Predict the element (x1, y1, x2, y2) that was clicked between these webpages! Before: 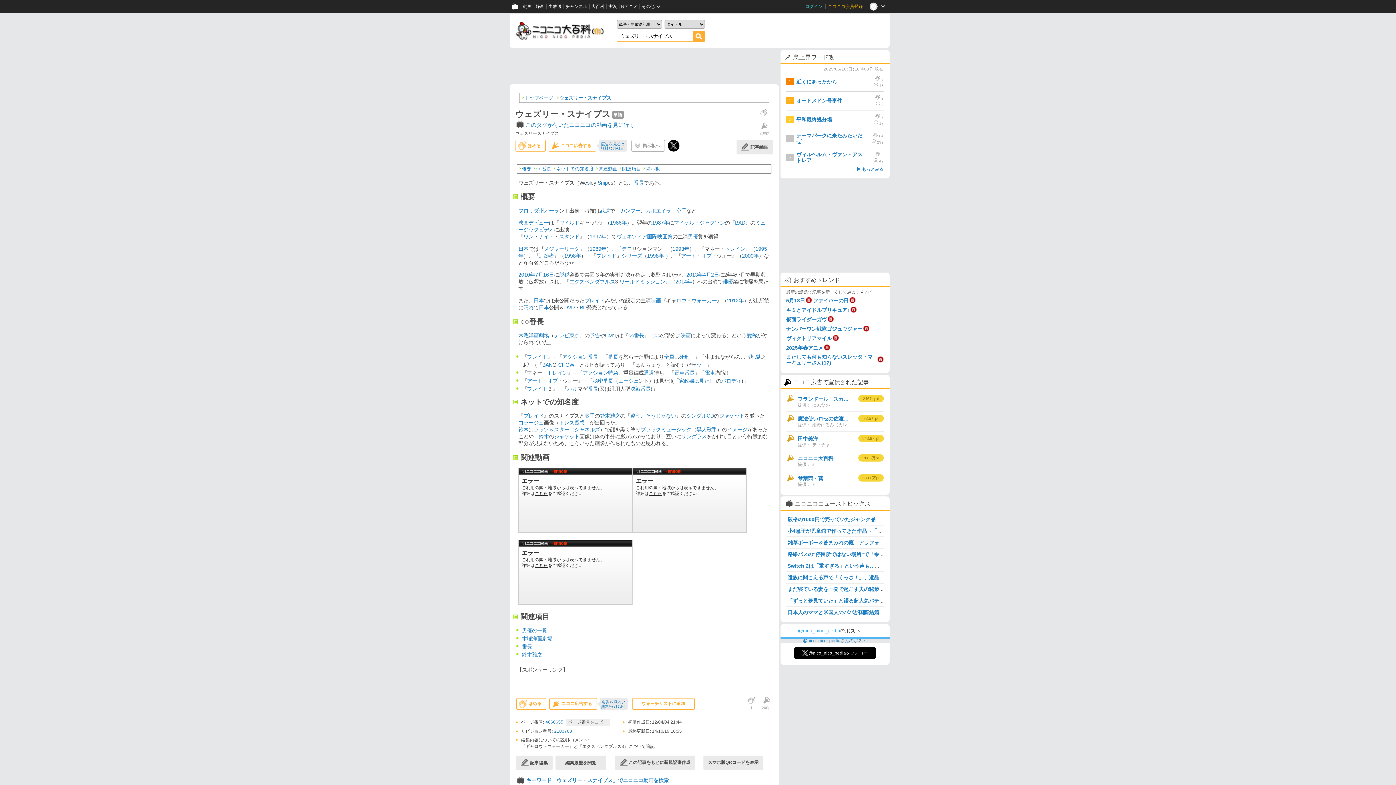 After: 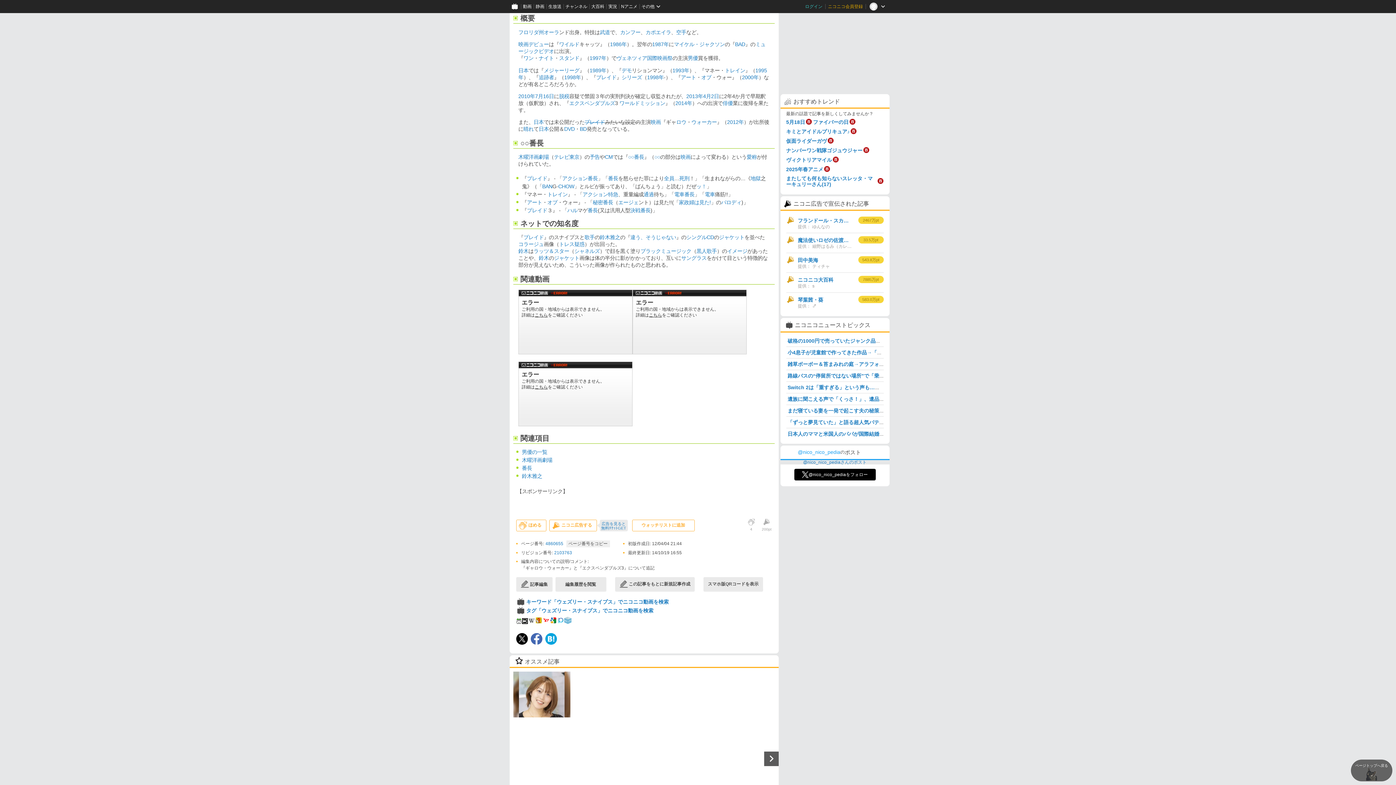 Action: bbox: (522, 166, 531, 171) label: 概要